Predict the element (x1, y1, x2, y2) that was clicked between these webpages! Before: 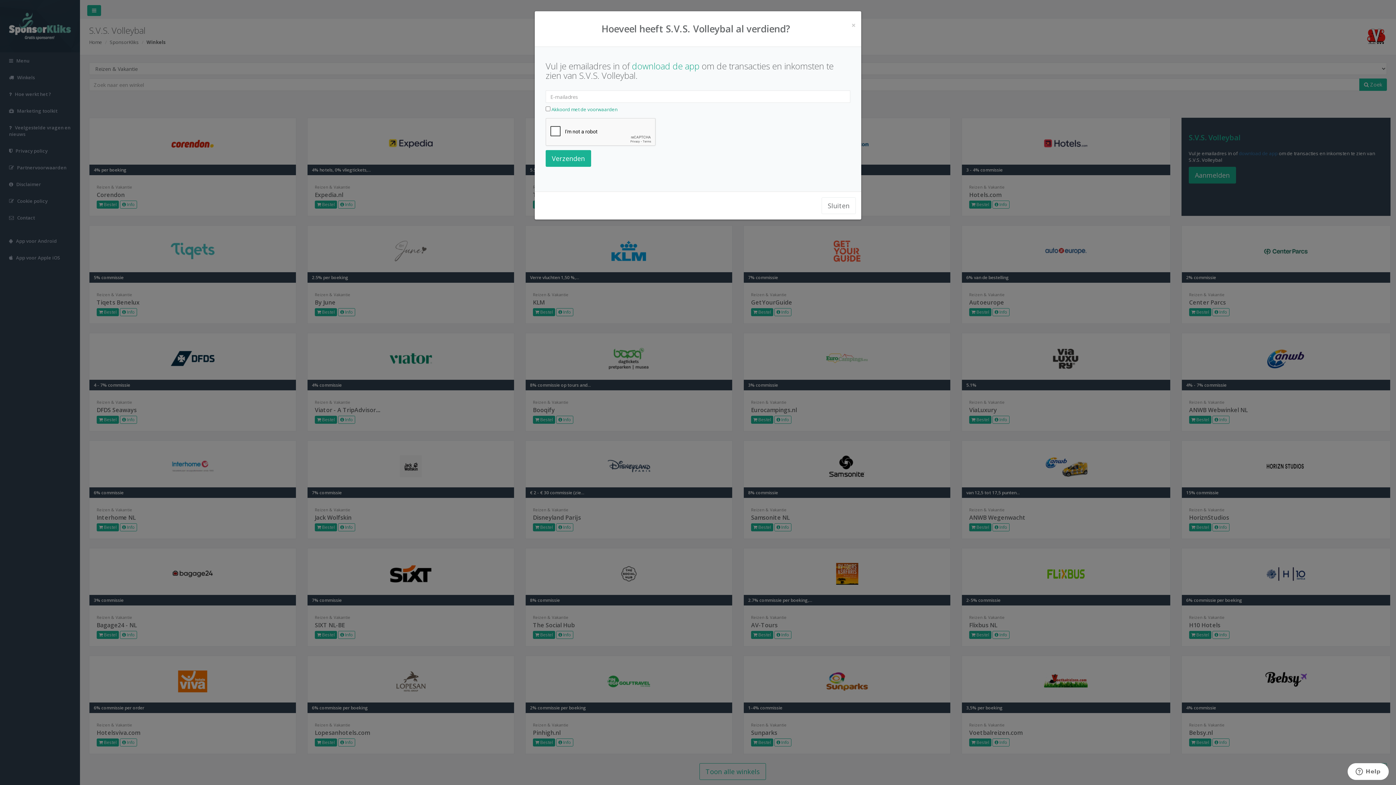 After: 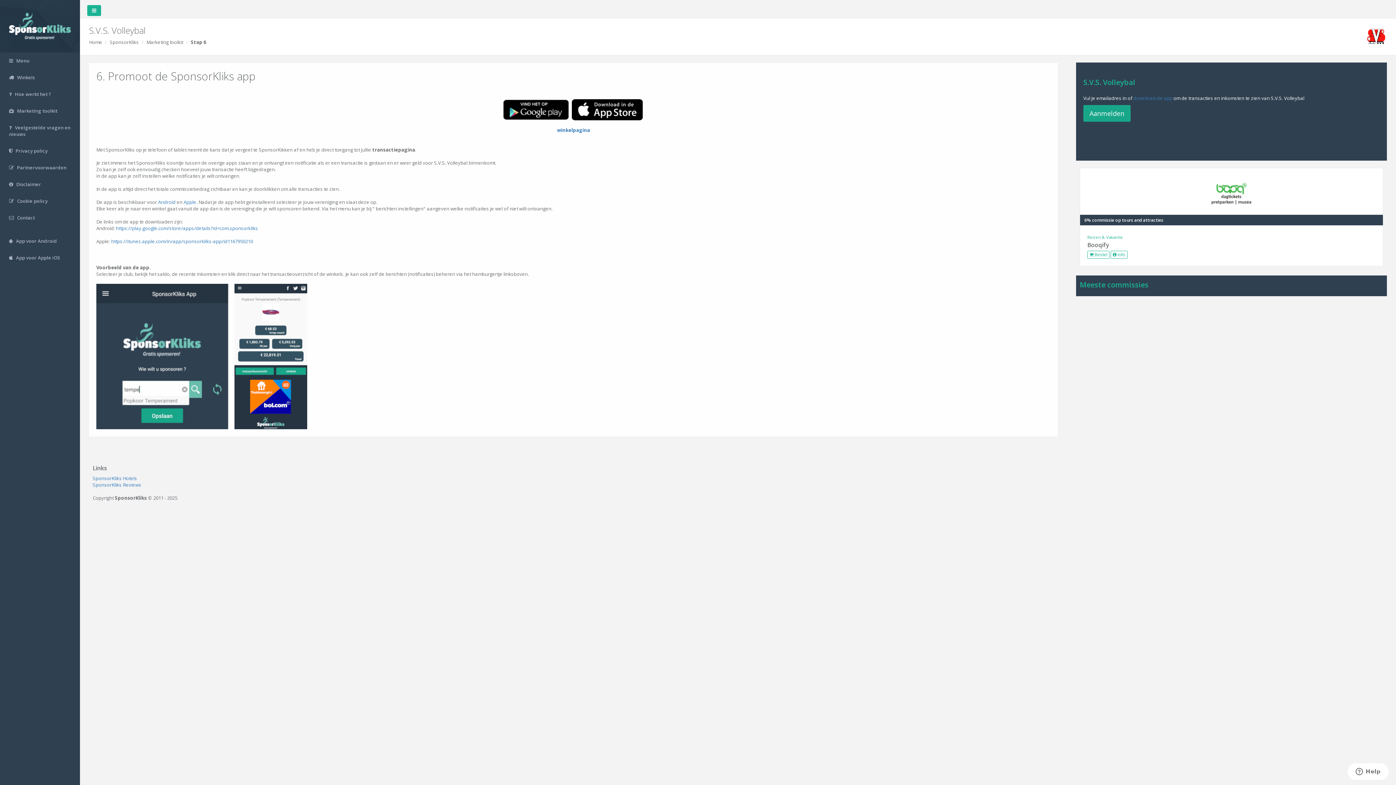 Action: bbox: (632, 60, 699, 72) label: download de app